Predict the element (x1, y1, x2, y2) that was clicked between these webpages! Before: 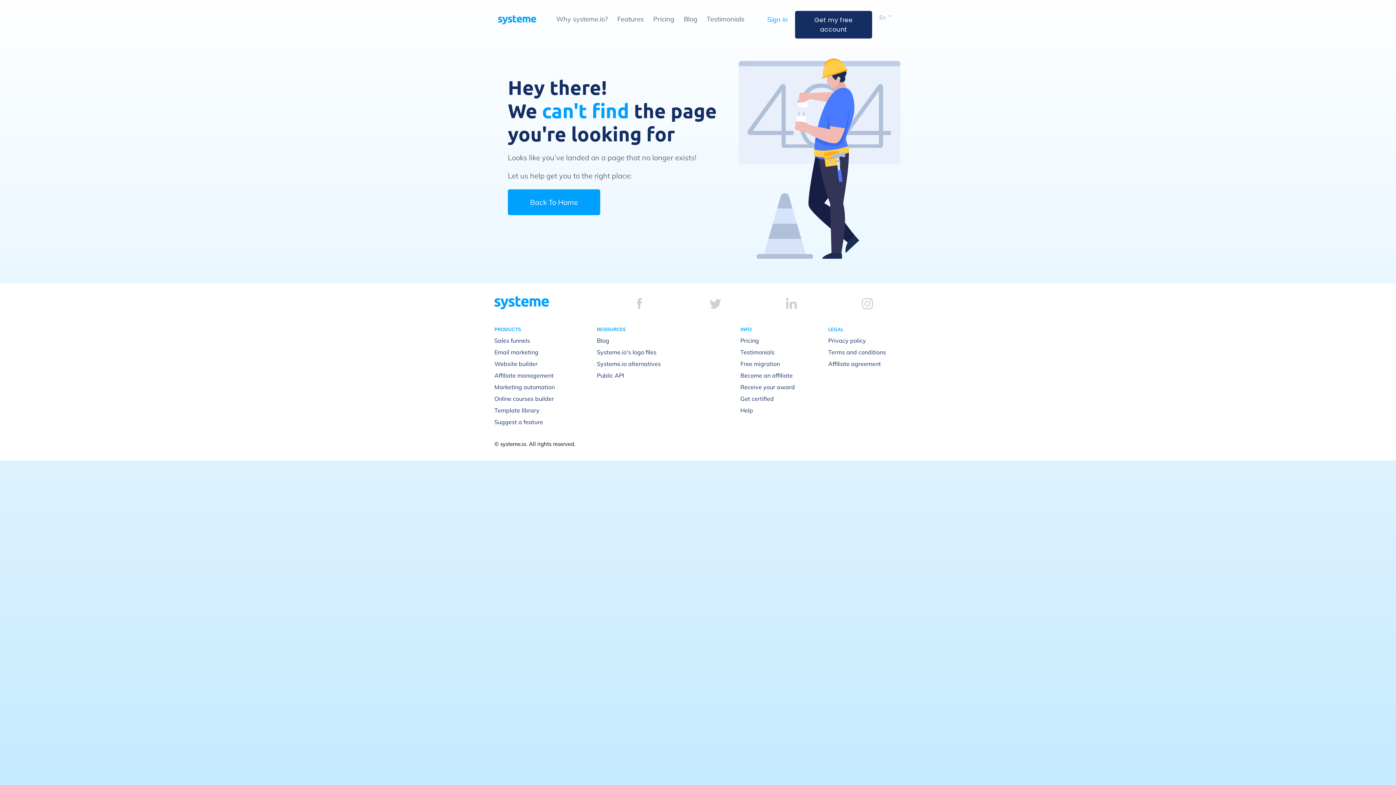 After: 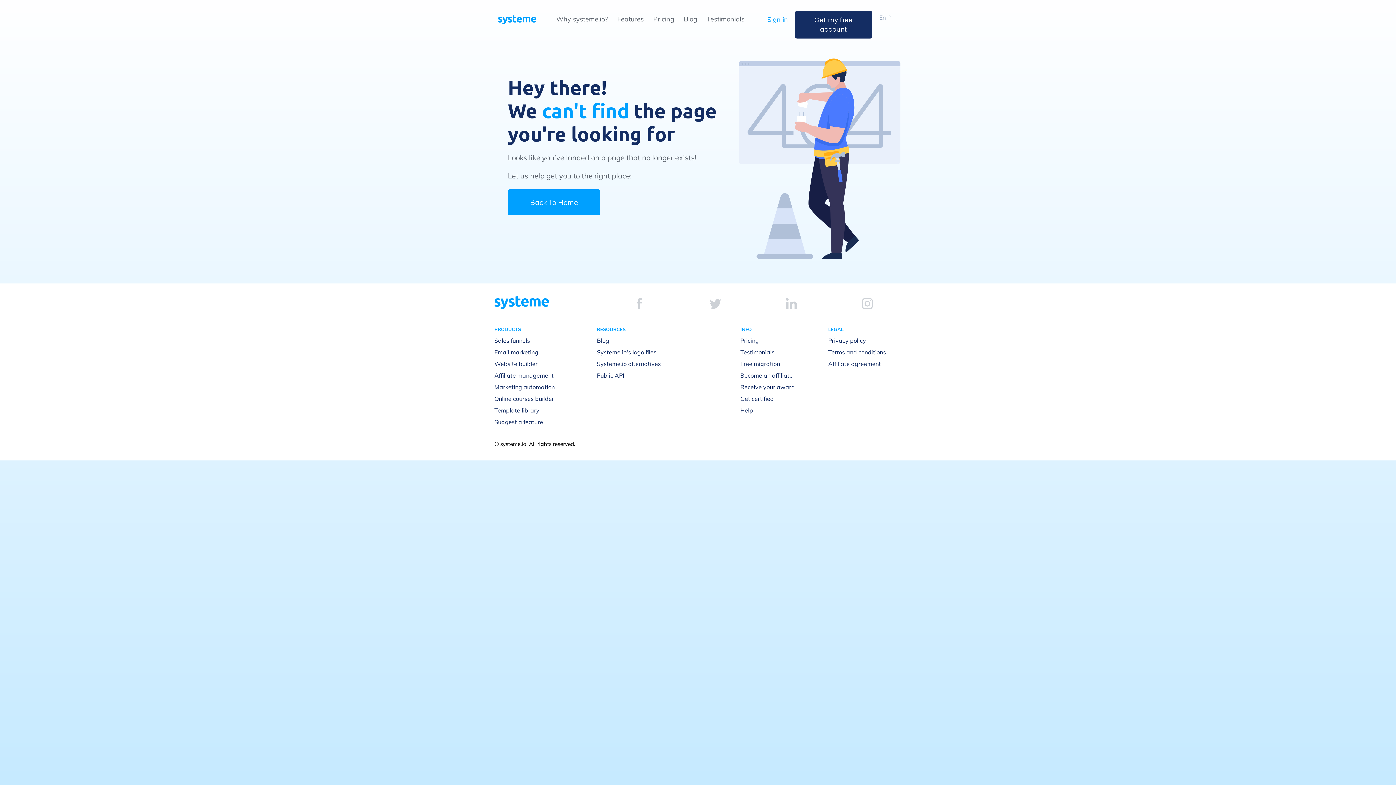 Action: bbox: (637, 298, 642, 309)